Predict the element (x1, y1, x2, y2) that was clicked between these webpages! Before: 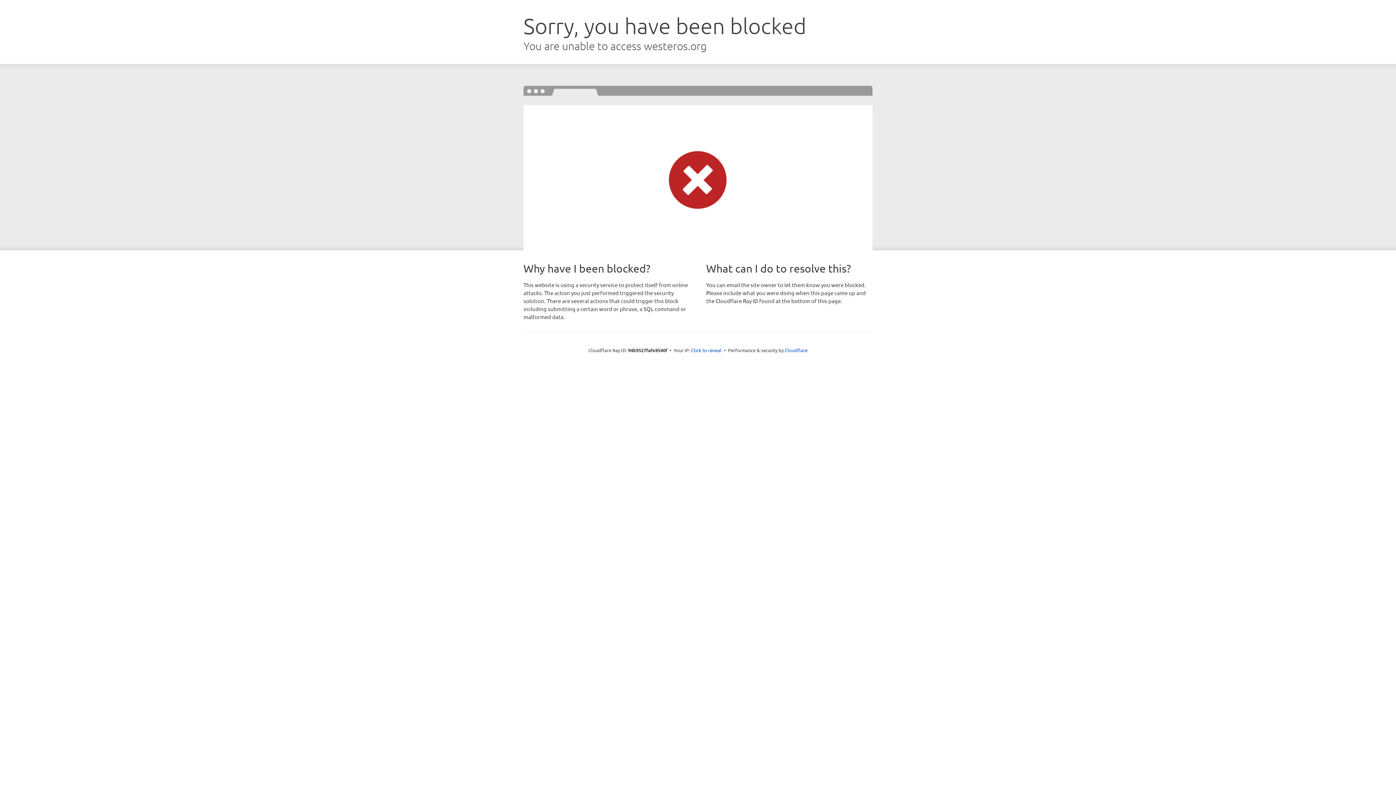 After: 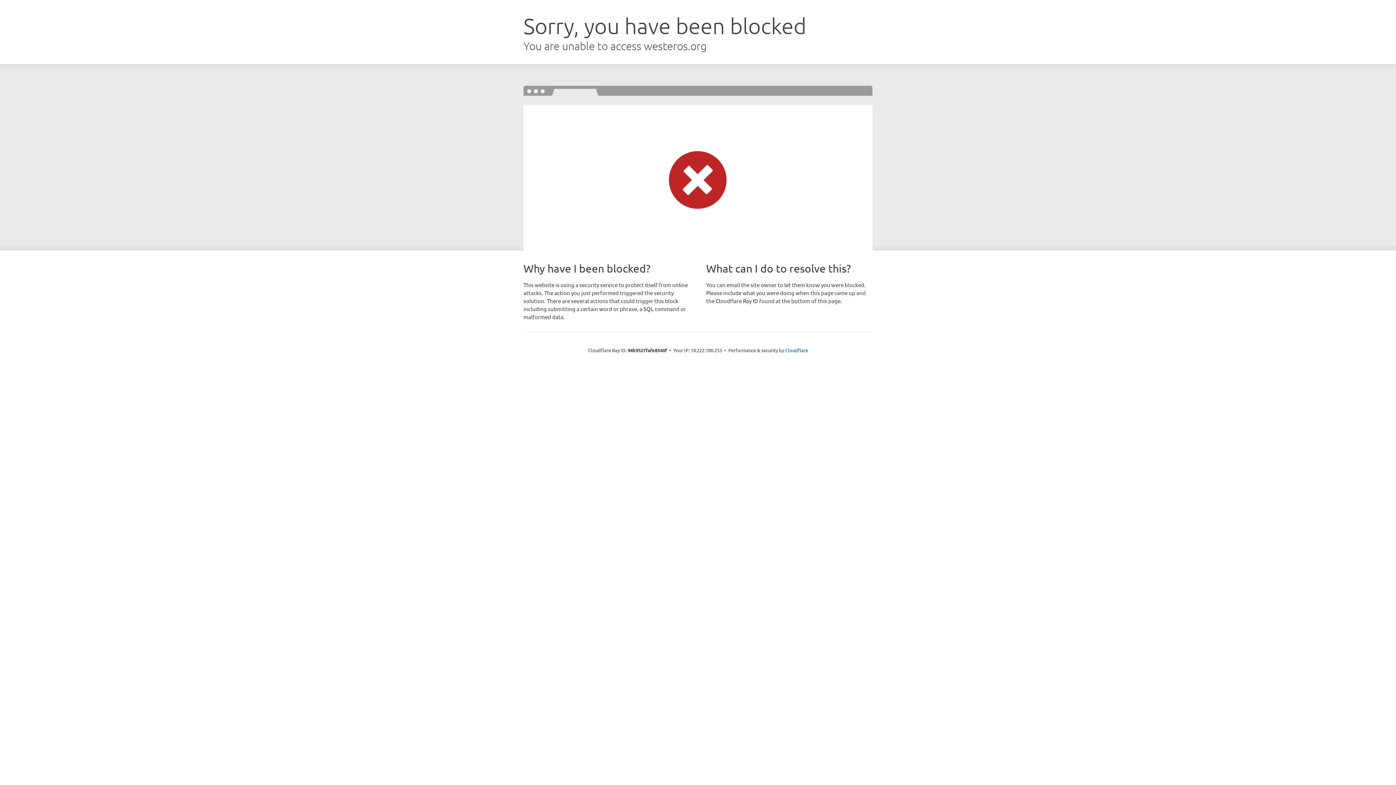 Action: label: Click to reveal bbox: (691, 346, 721, 353)